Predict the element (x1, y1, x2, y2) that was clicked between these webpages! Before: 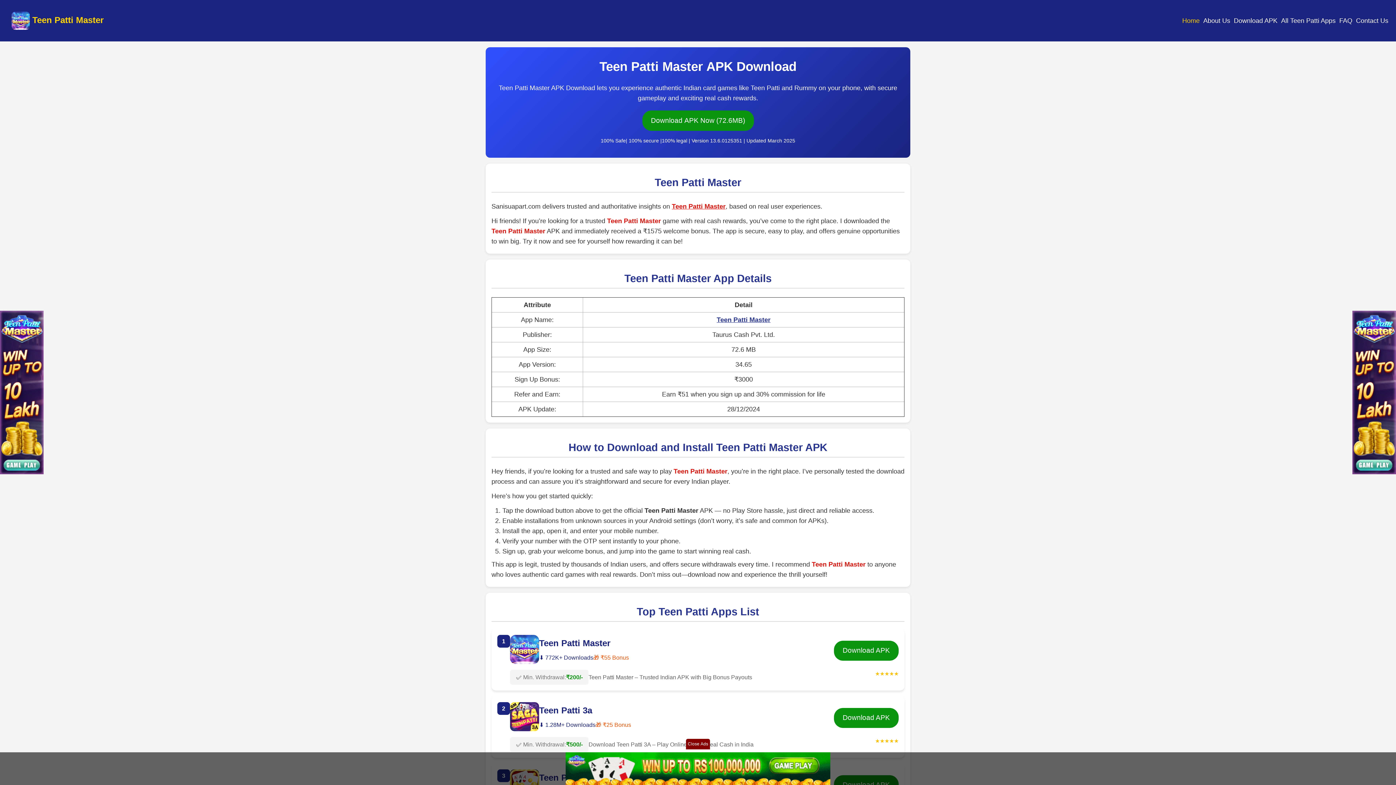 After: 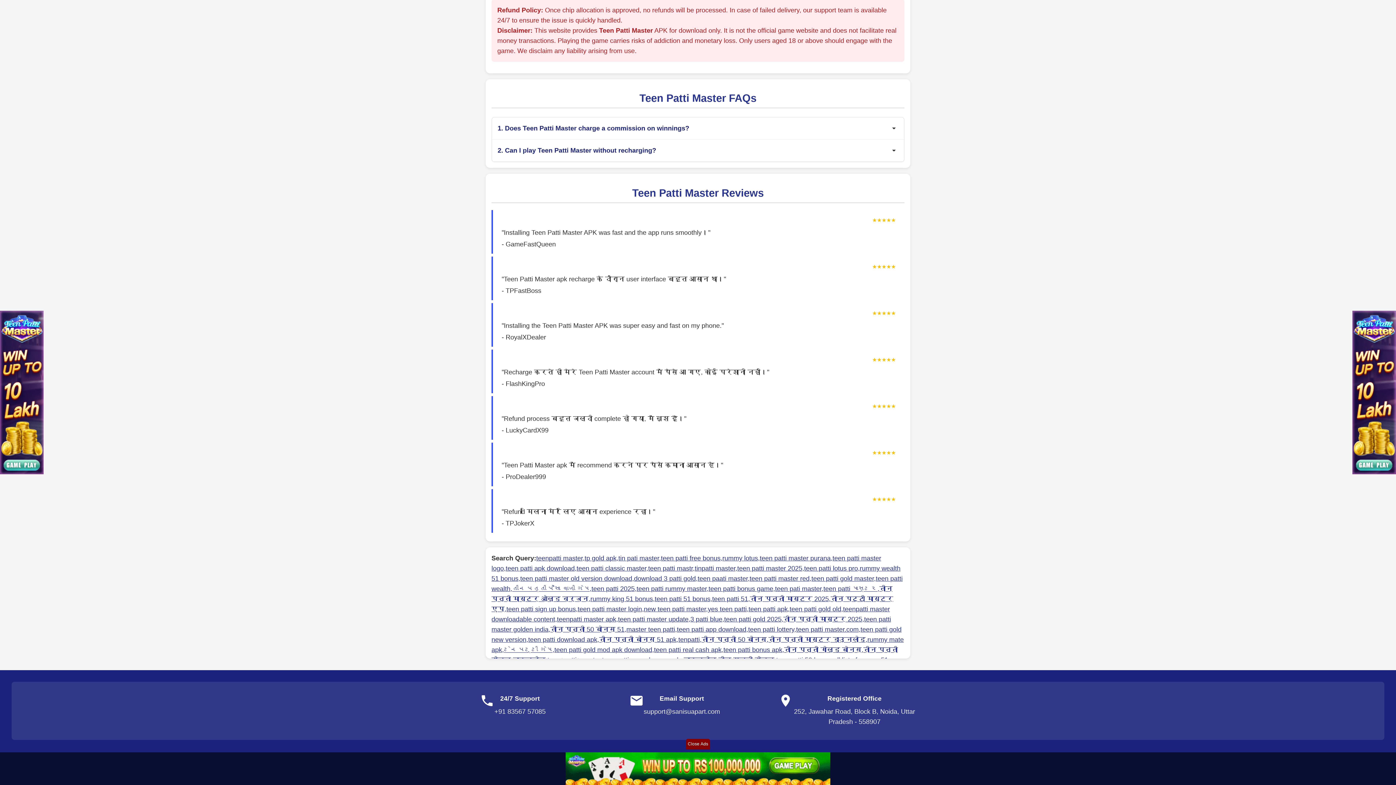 Action: label: Contact Us bbox: (1354, 15, 1390, 25)